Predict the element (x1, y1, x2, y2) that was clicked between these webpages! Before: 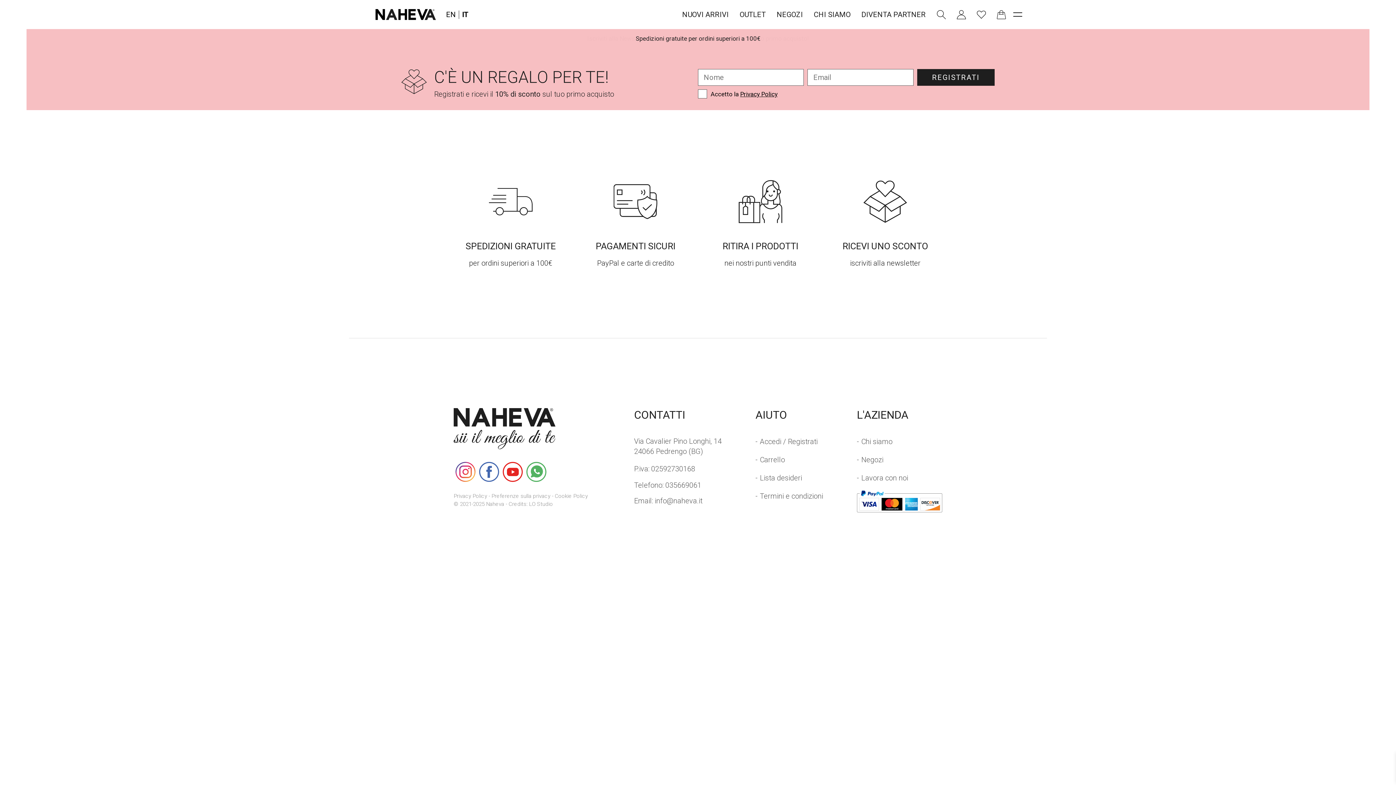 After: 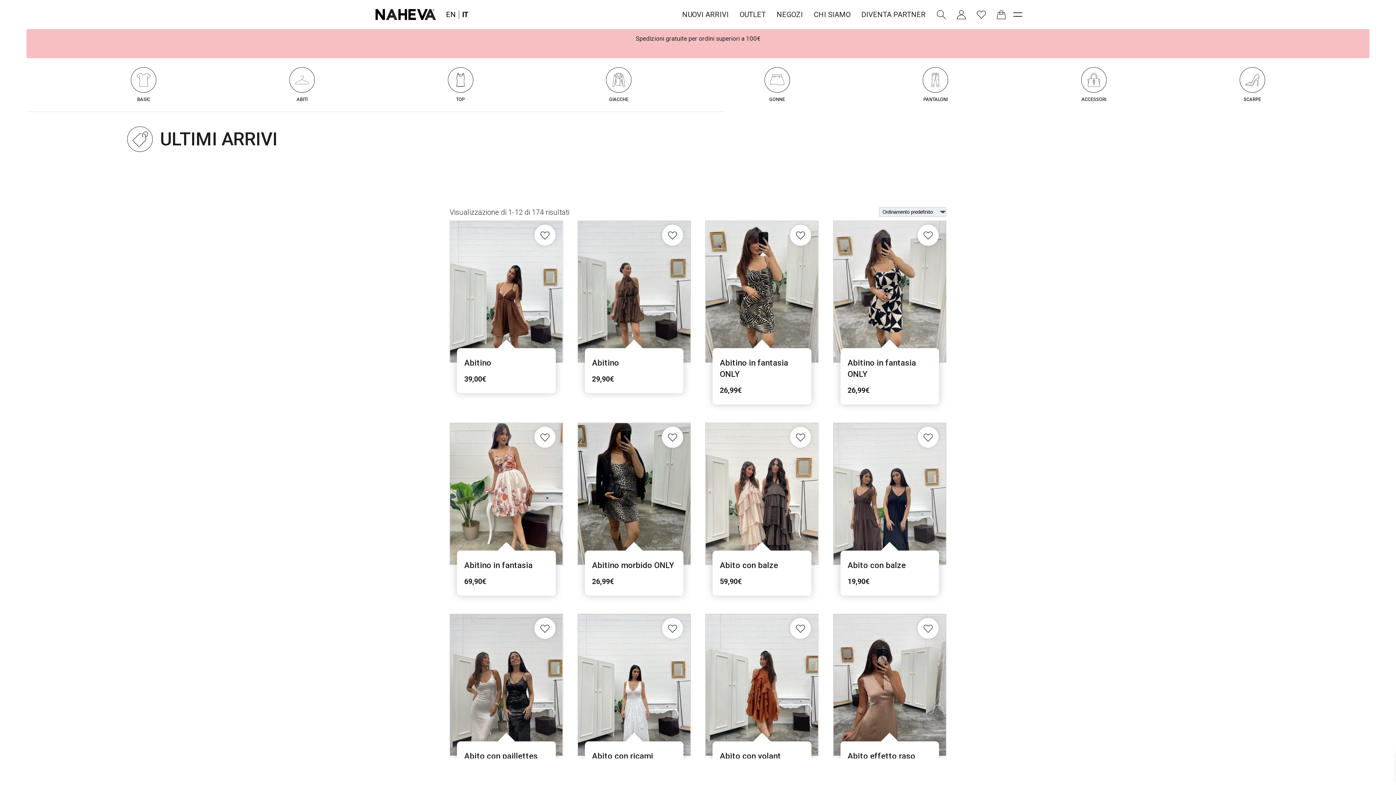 Action: bbox: (676, 6, 734, 22) label: NUOVI ARRIVI